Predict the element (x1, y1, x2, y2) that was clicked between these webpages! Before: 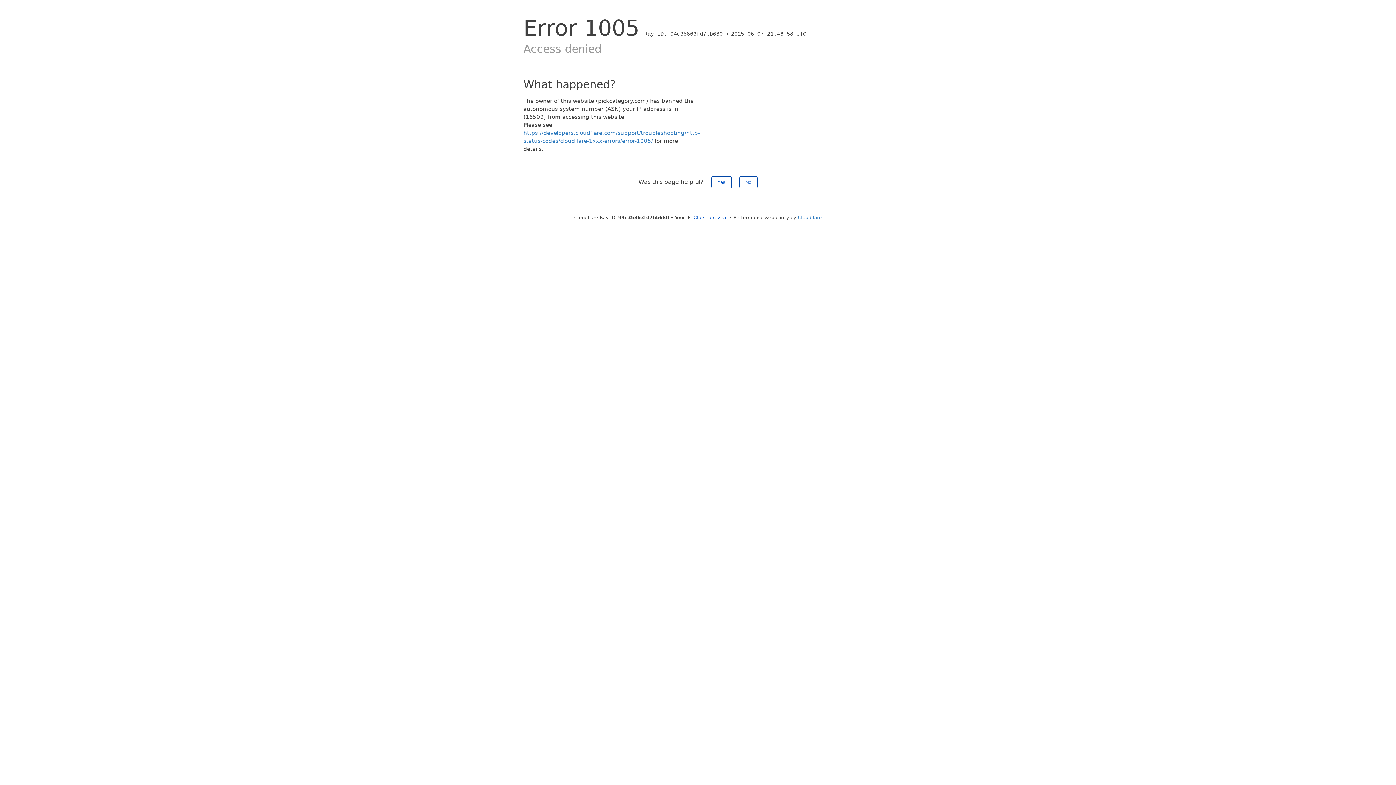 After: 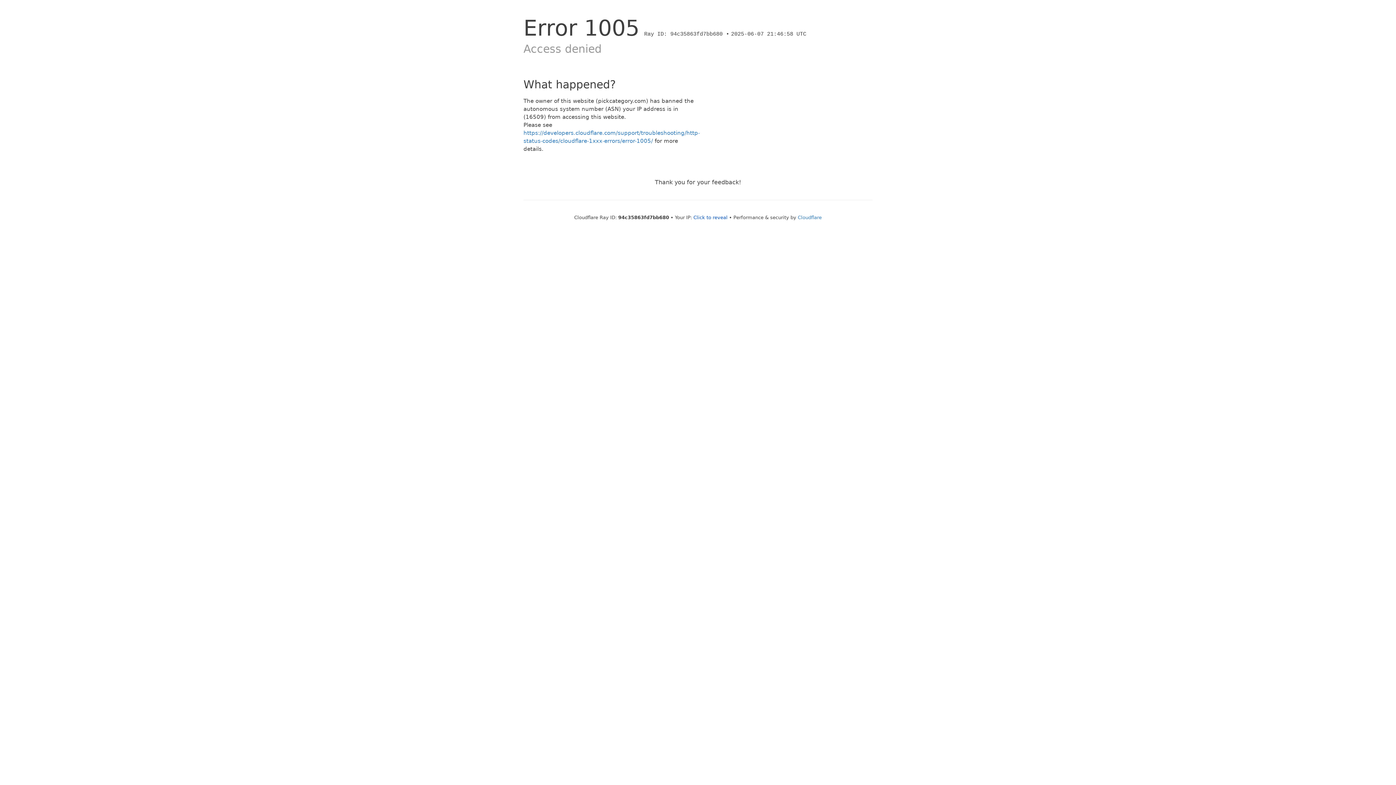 Action: bbox: (711, 176, 731, 188) label: Yes